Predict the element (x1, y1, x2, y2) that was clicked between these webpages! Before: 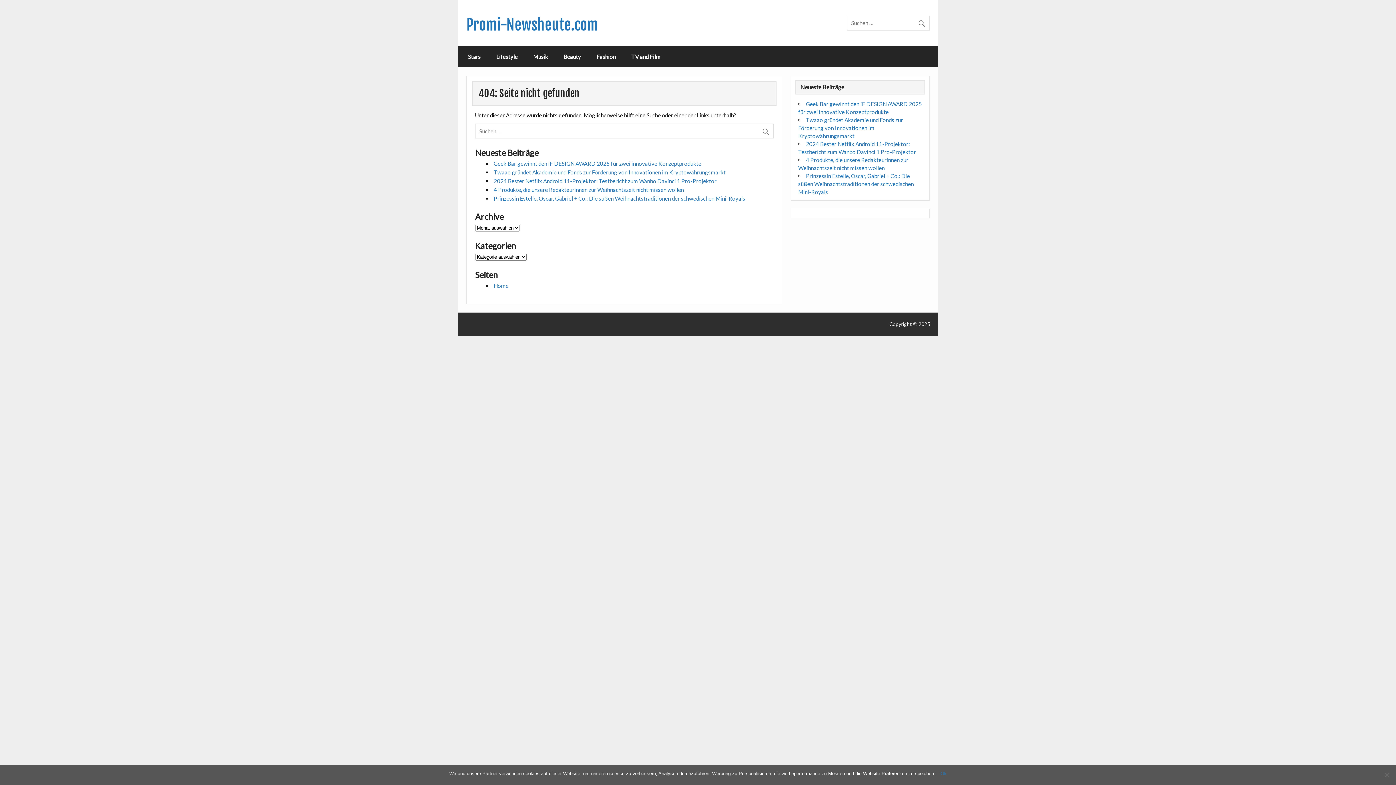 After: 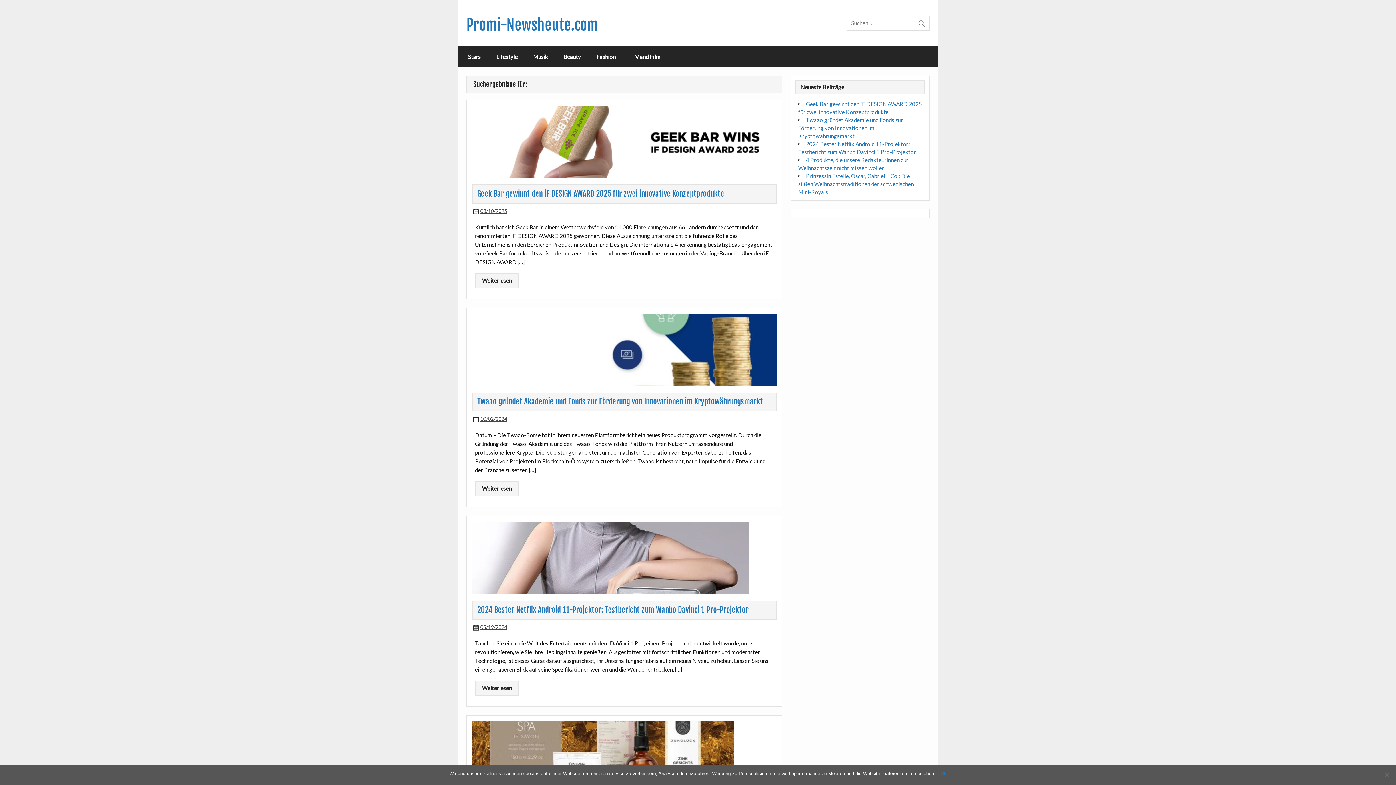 Action: bbox: (917, 15, 929, 28)